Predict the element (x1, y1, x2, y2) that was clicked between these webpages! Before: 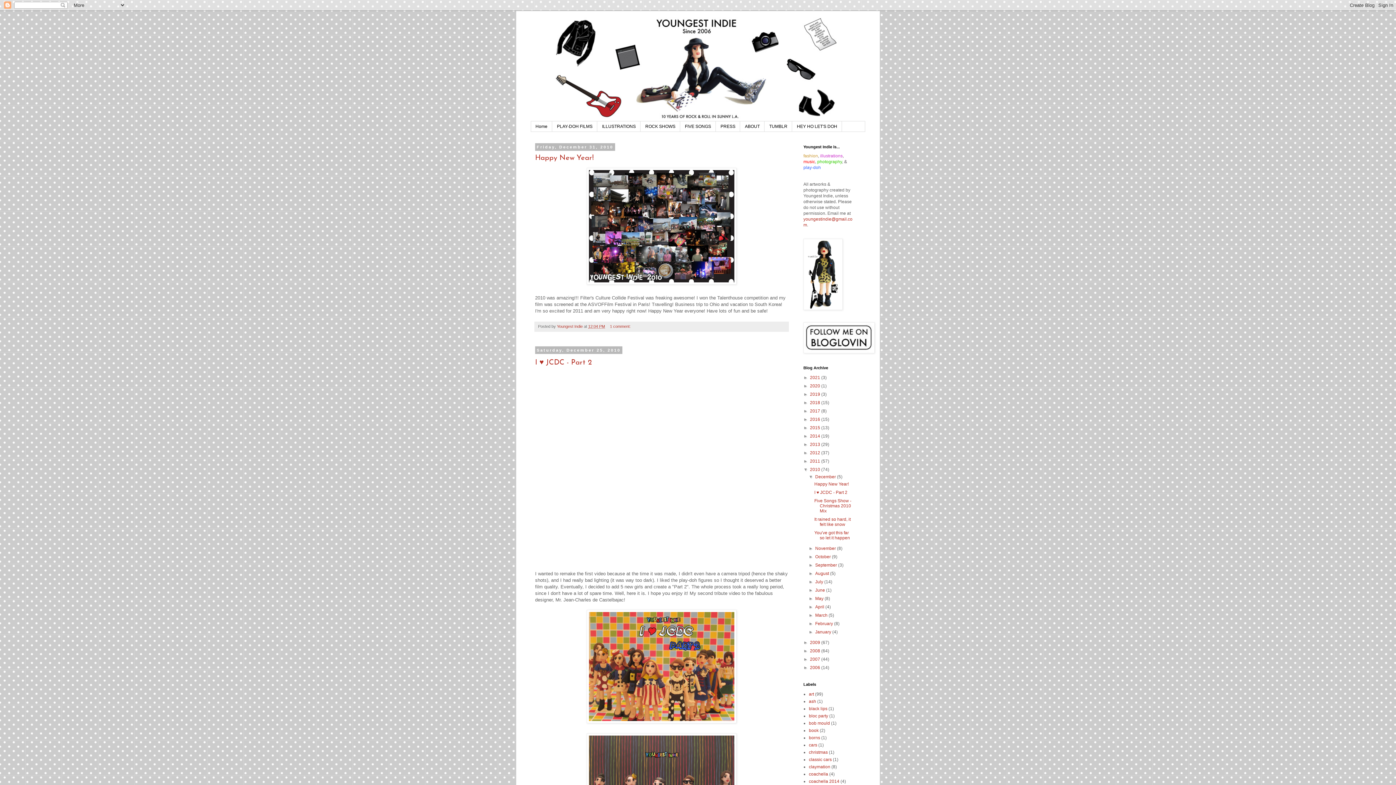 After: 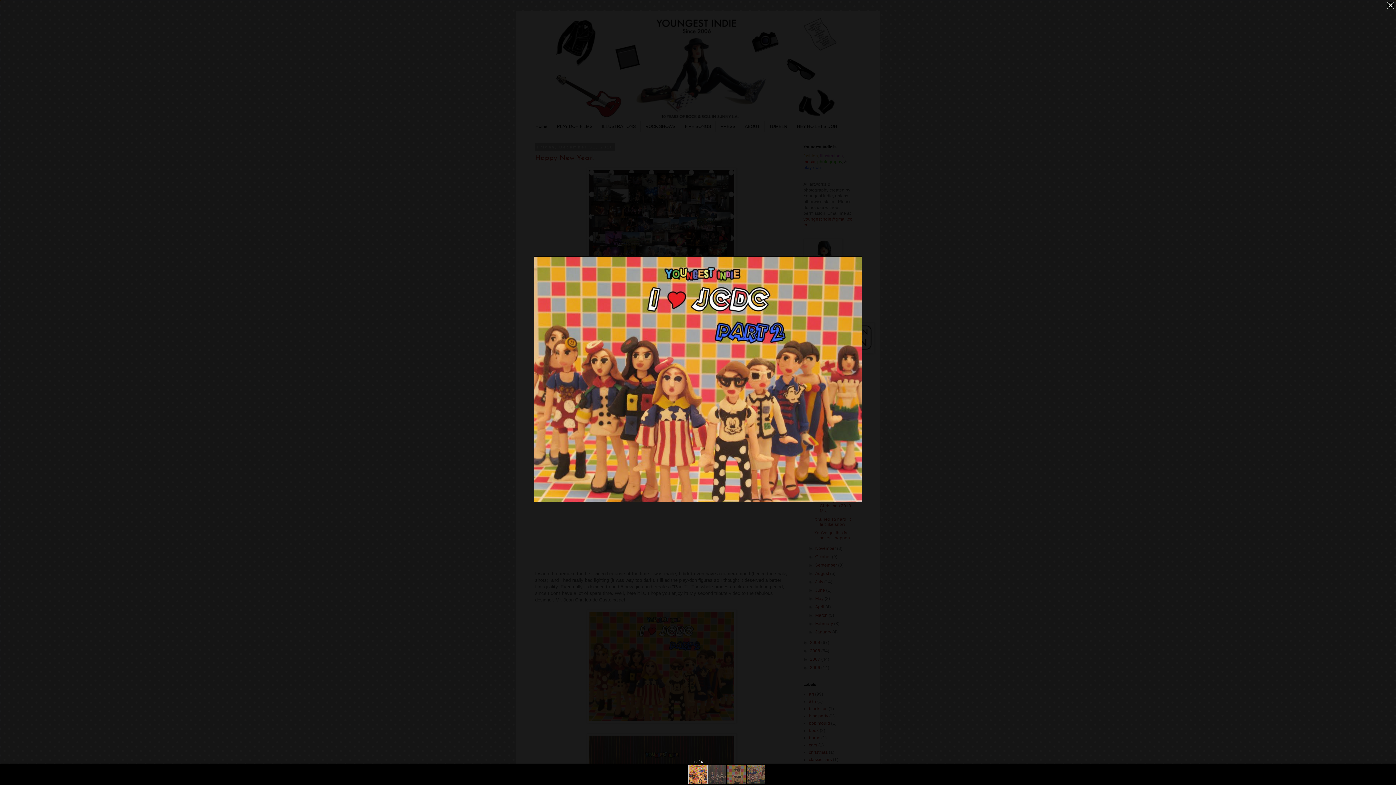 Action: bbox: (535, 610, 788, 723)